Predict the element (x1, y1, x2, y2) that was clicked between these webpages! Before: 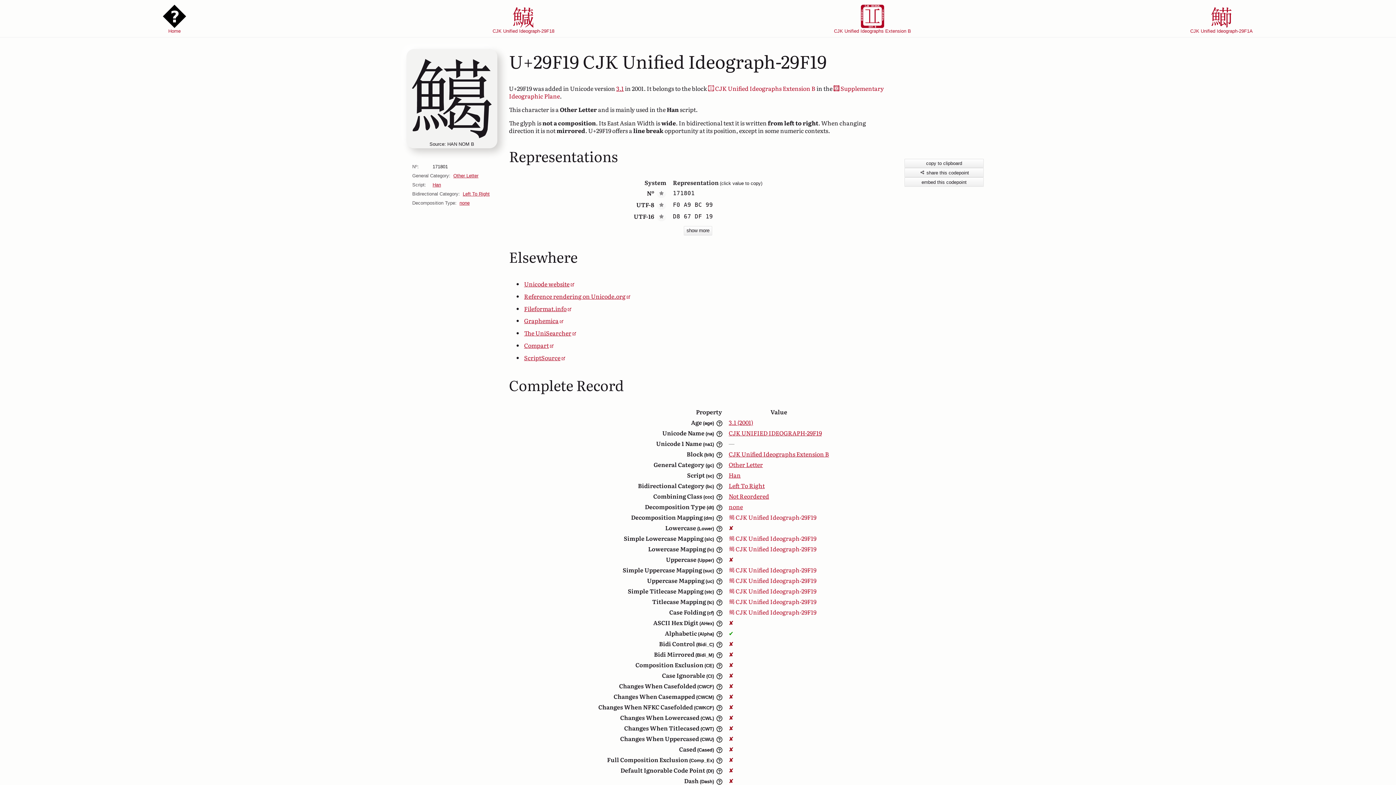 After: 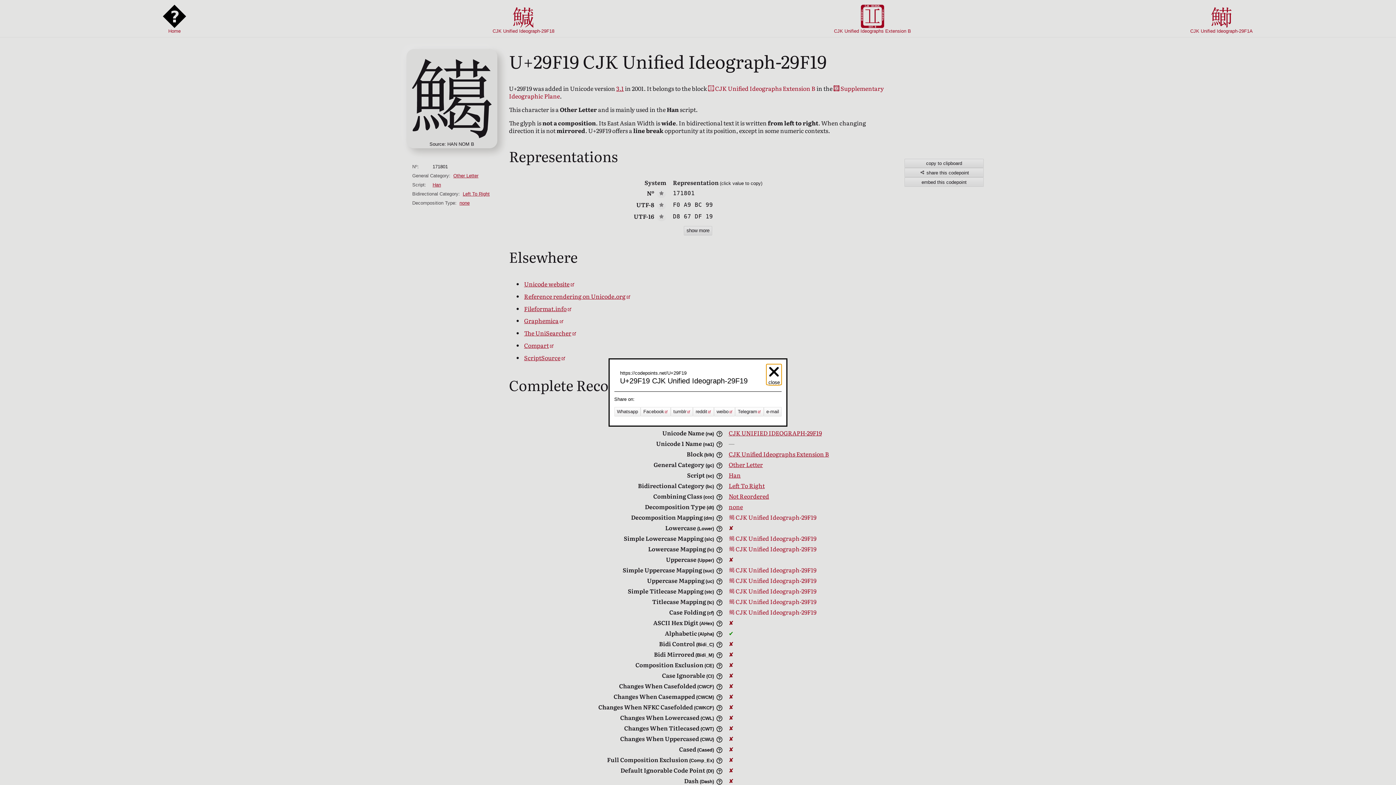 Action: bbox: (904, 168, 984, 177) label:  share this codepoint